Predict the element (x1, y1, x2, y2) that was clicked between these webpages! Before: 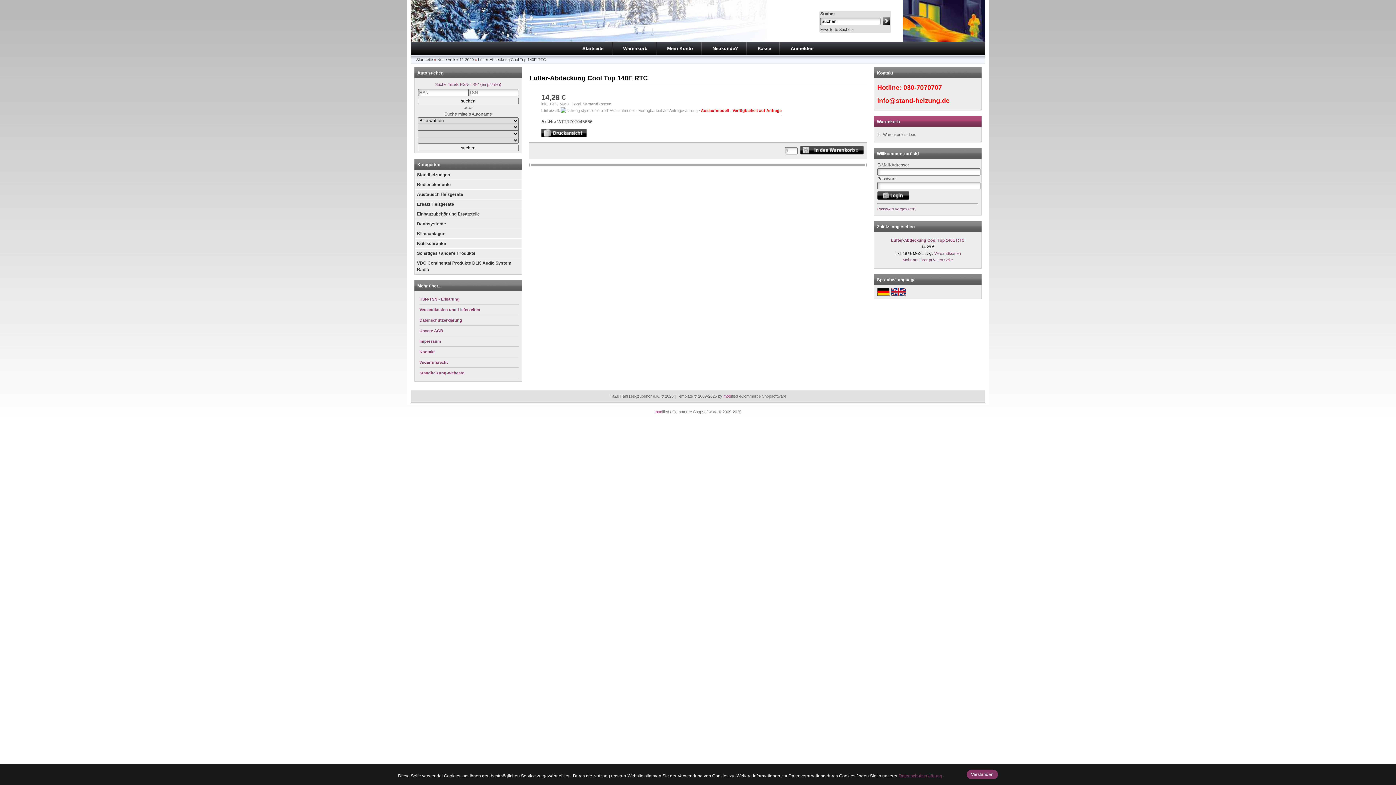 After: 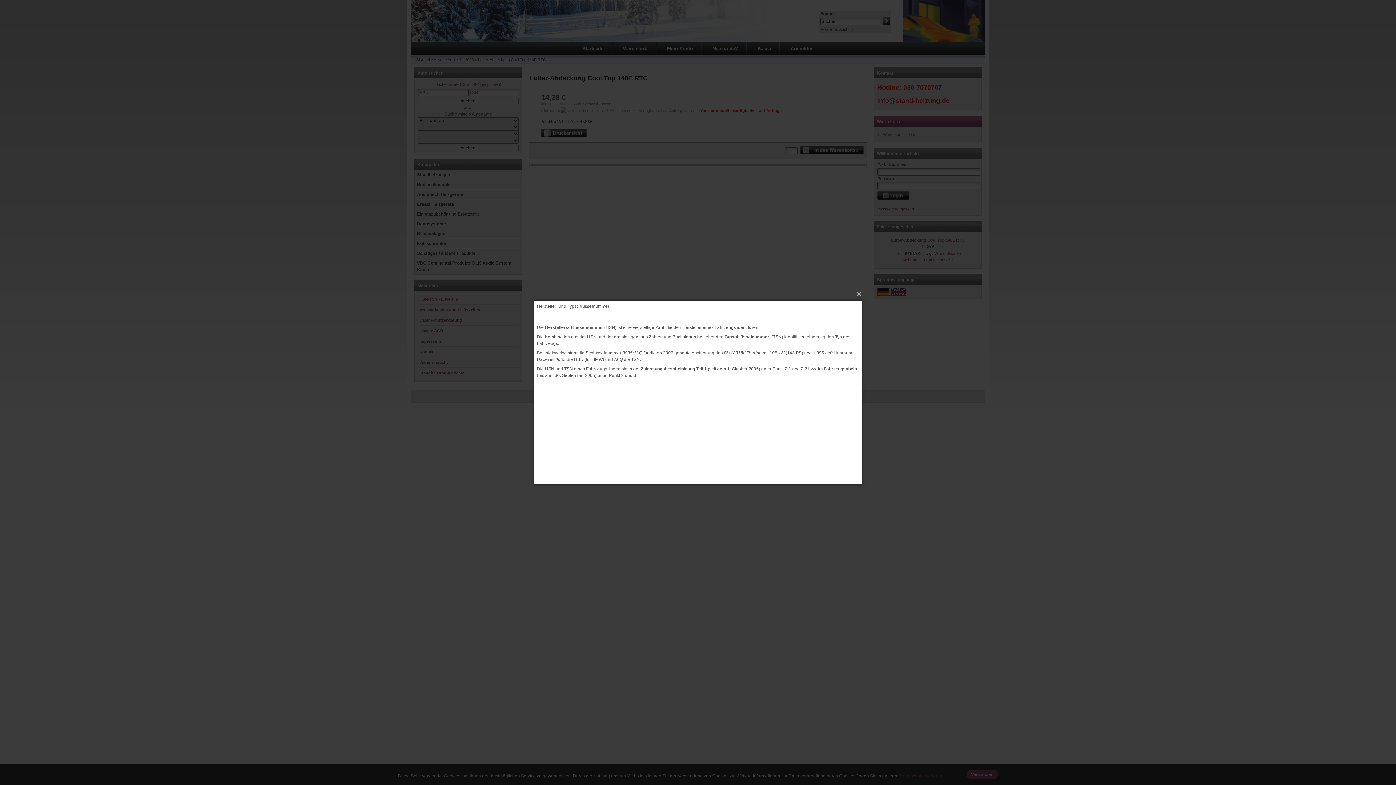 Action: label: Suche mittels HSN-TSN* (empfohlen) bbox: (435, 82, 501, 86)